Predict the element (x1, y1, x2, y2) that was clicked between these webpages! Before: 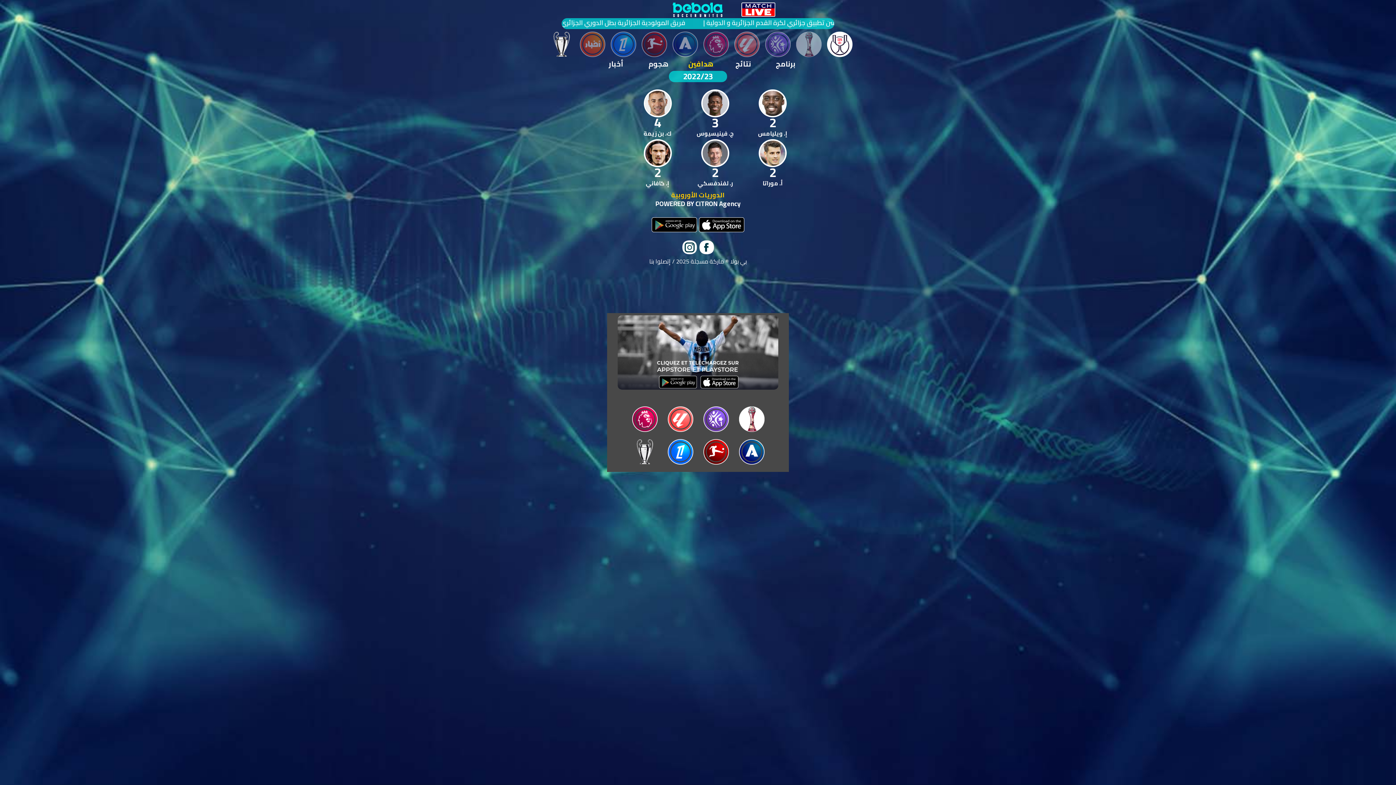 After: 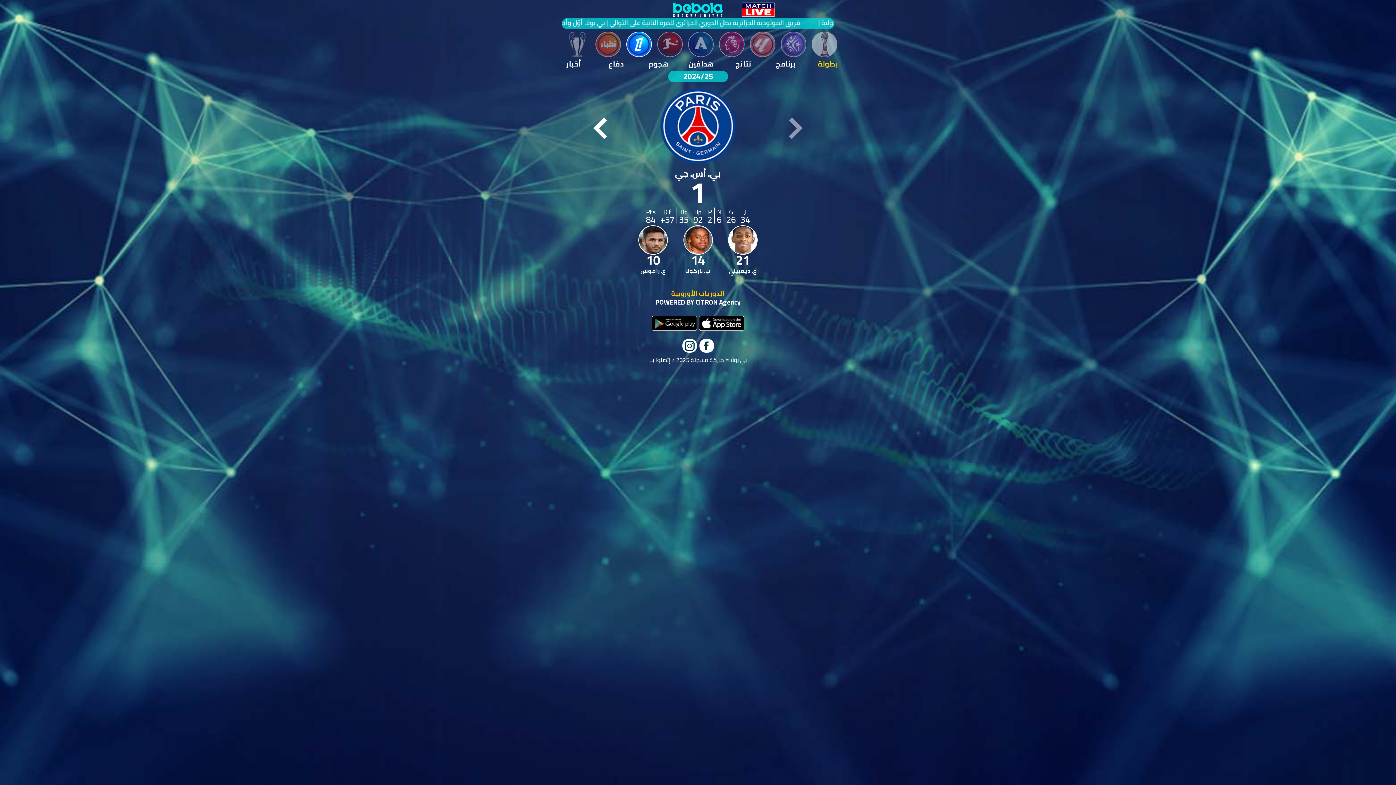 Action: bbox: (668, 439, 692, 464)